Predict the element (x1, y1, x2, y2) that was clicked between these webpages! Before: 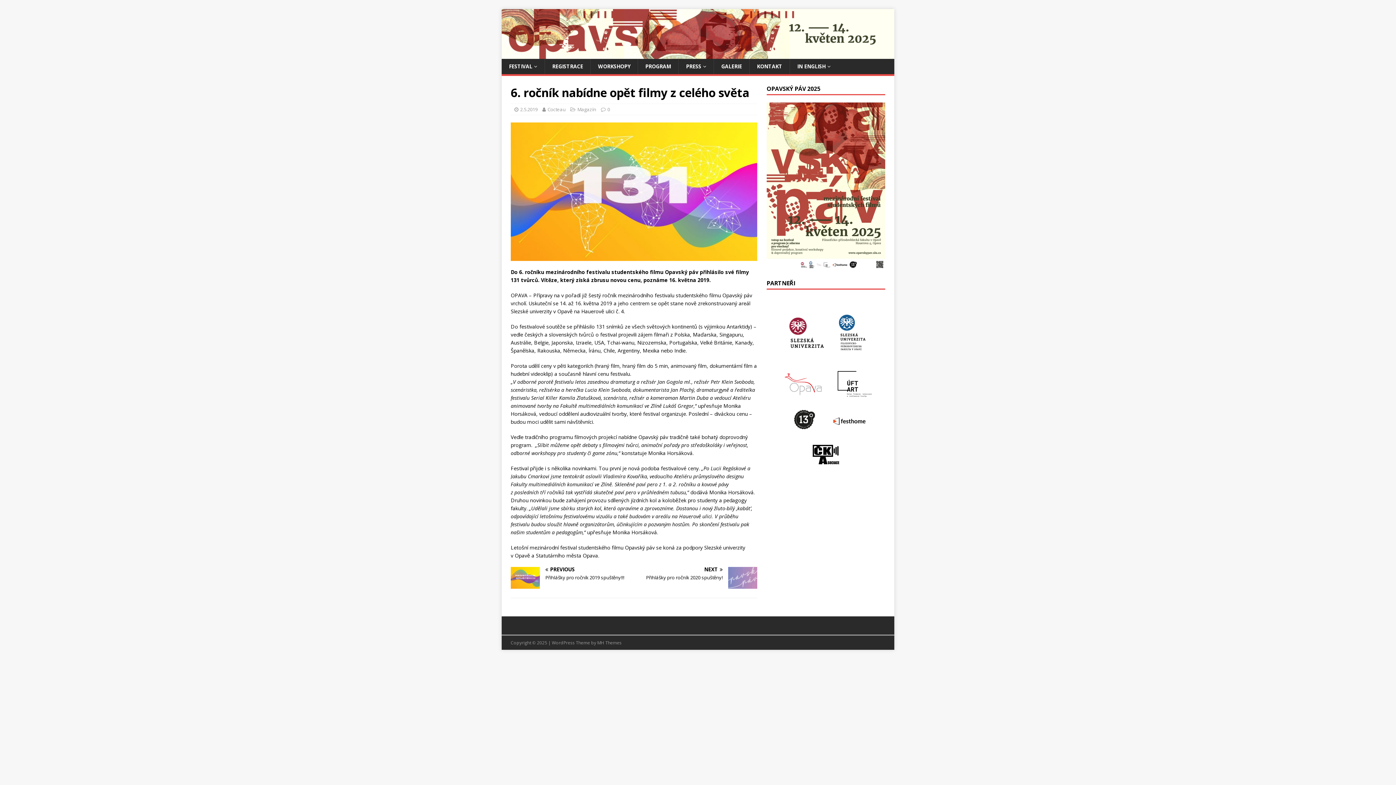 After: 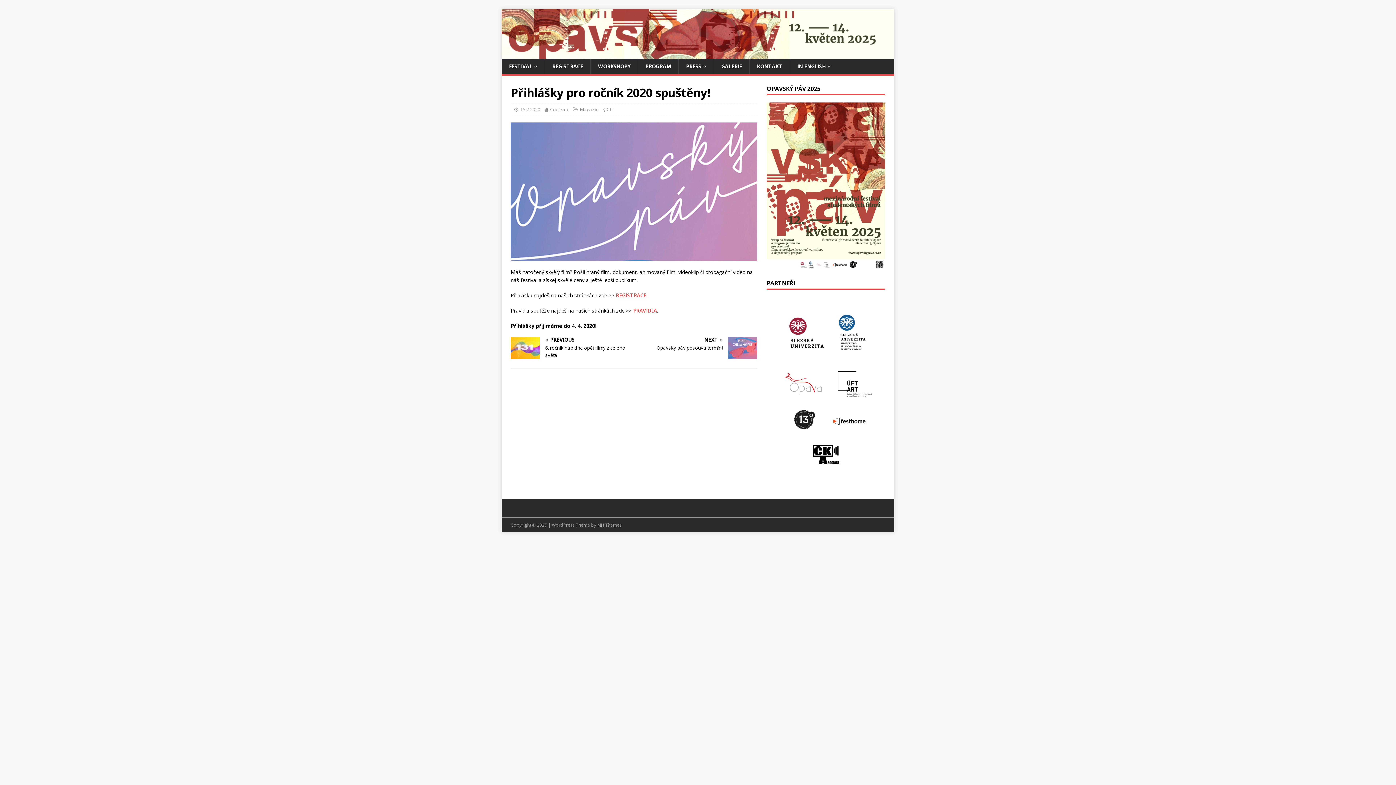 Action: label: NEXT

Přihlášky pro ročník 2020 spuštěny! bbox: (637, 567, 757, 581)